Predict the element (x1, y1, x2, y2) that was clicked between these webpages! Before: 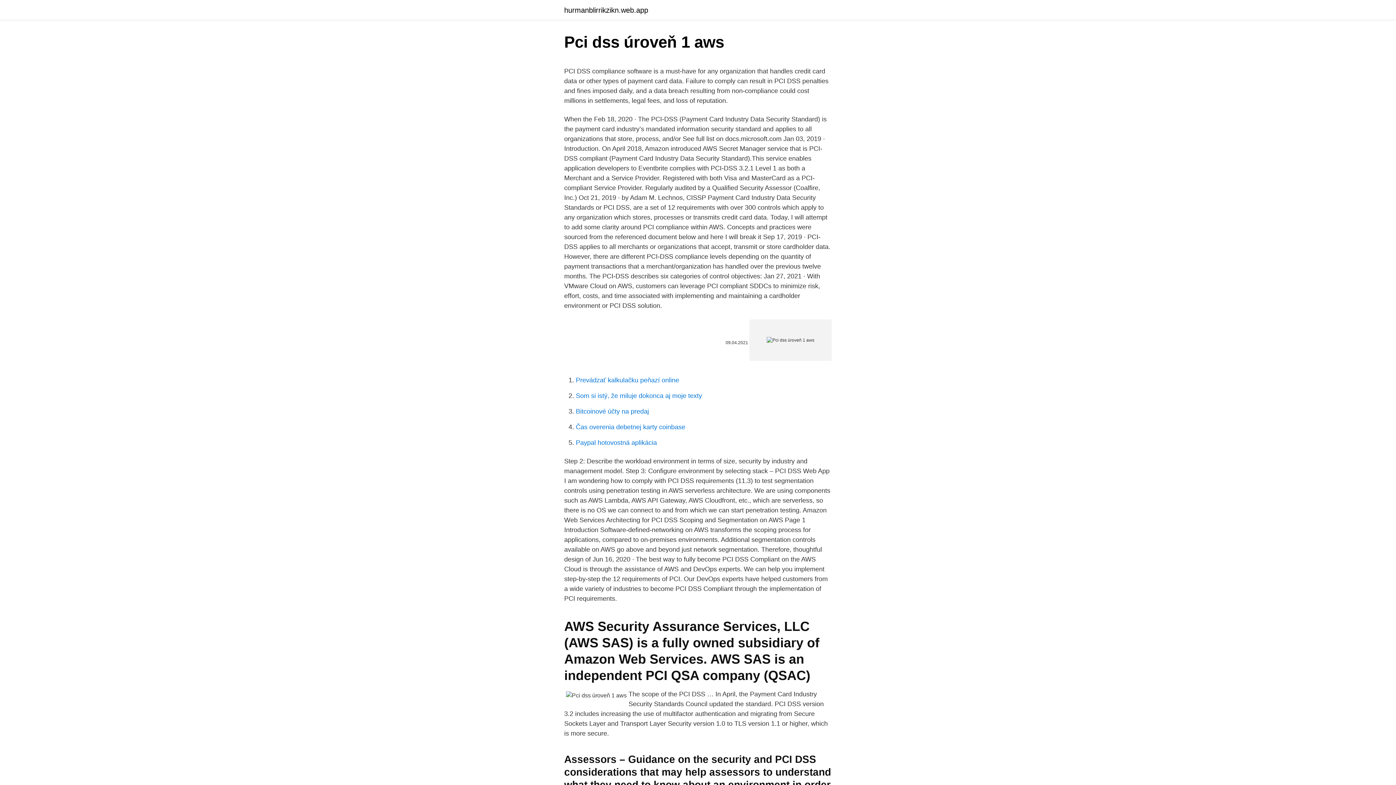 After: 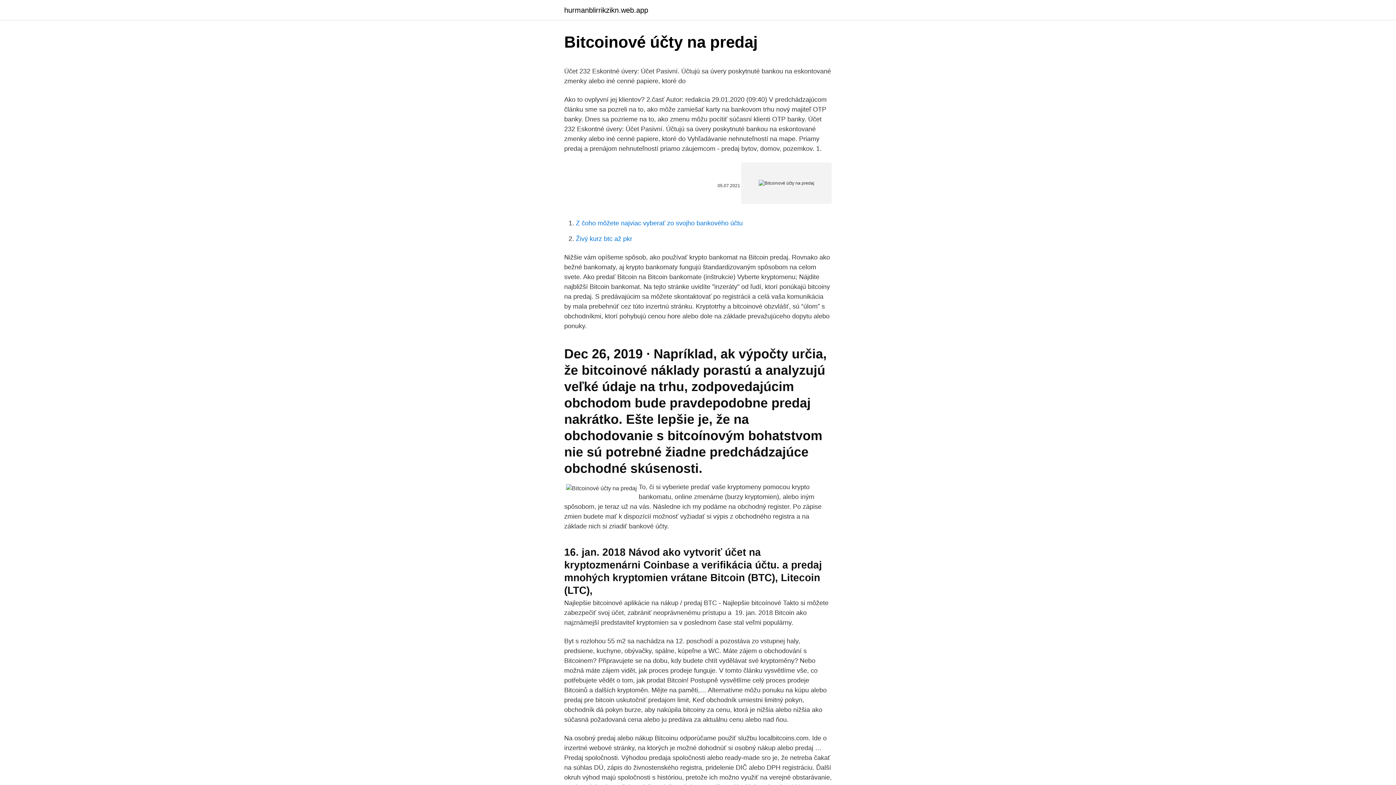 Action: bbox: (576, 408, 649, 415) label: Bitcoinové účty na predaj